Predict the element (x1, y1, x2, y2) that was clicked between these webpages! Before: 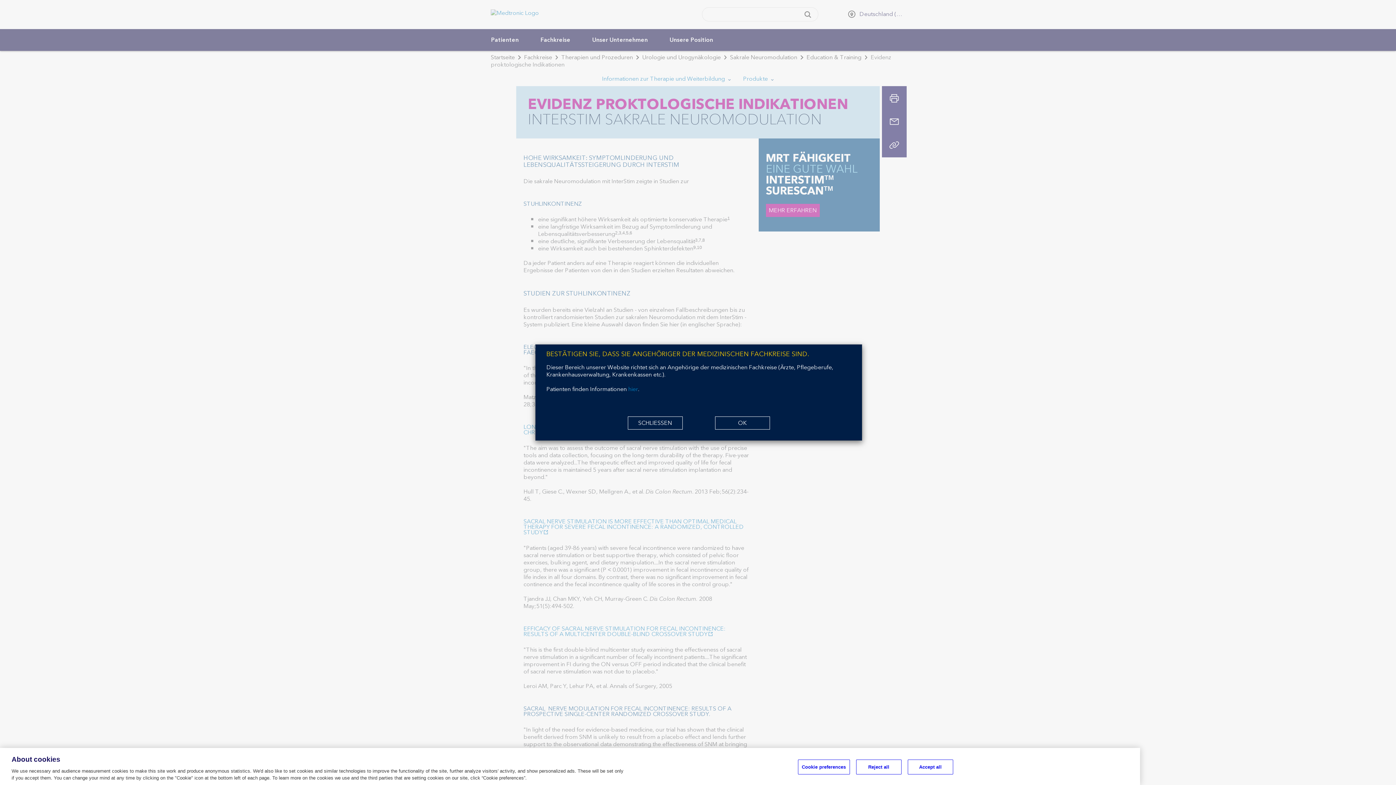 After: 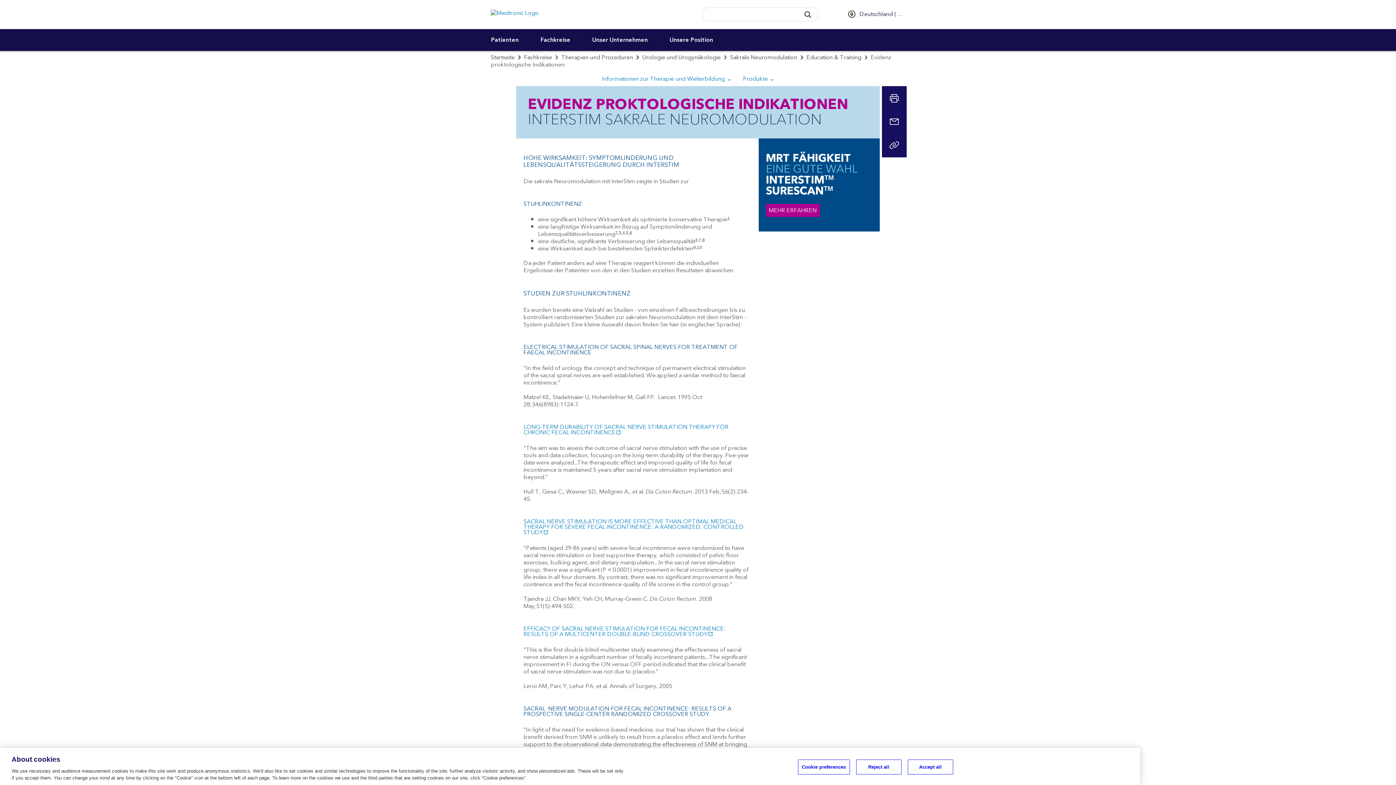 Action: label: OK bbox: (715, 416, 770, 429)